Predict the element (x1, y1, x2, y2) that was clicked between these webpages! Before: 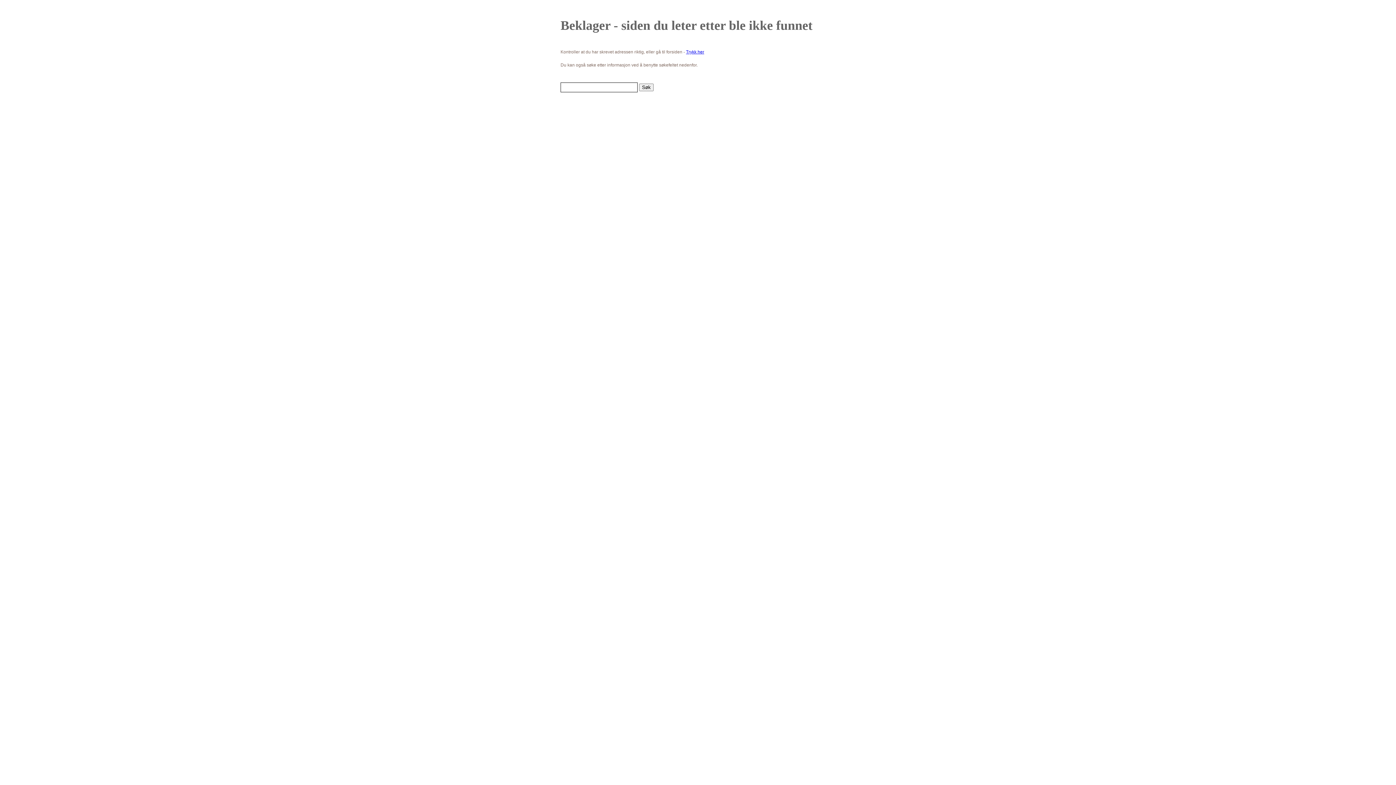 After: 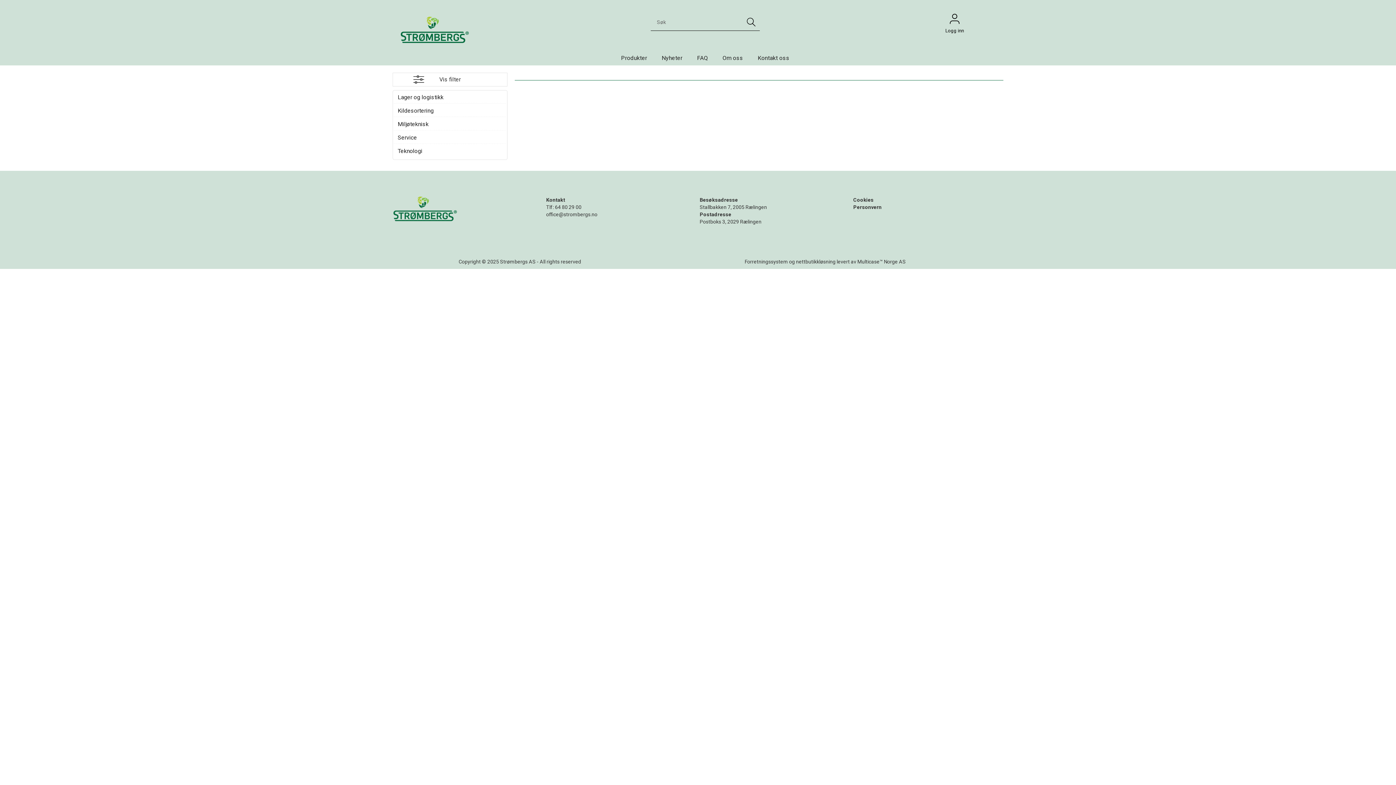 Action: bbox: (639, 83, 653, 91) label: Søk